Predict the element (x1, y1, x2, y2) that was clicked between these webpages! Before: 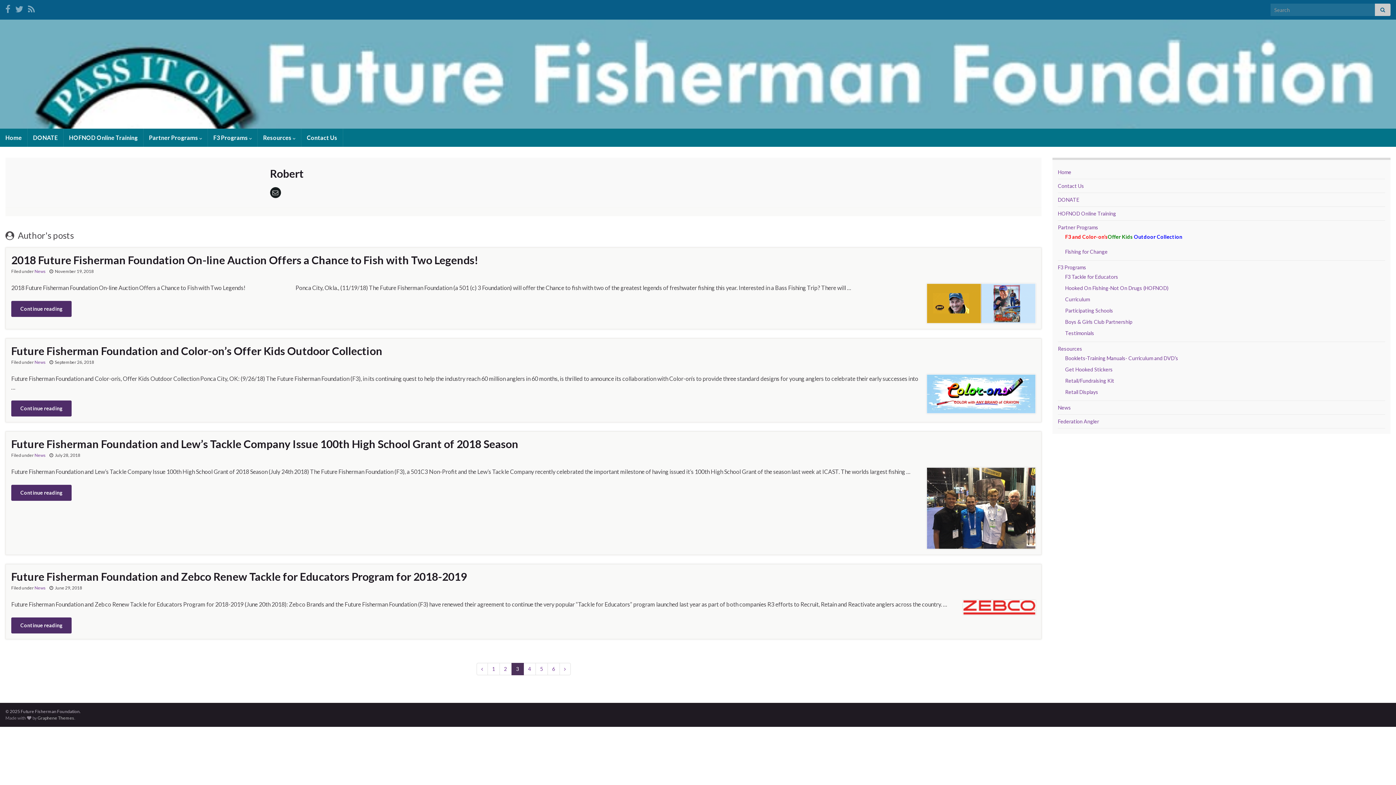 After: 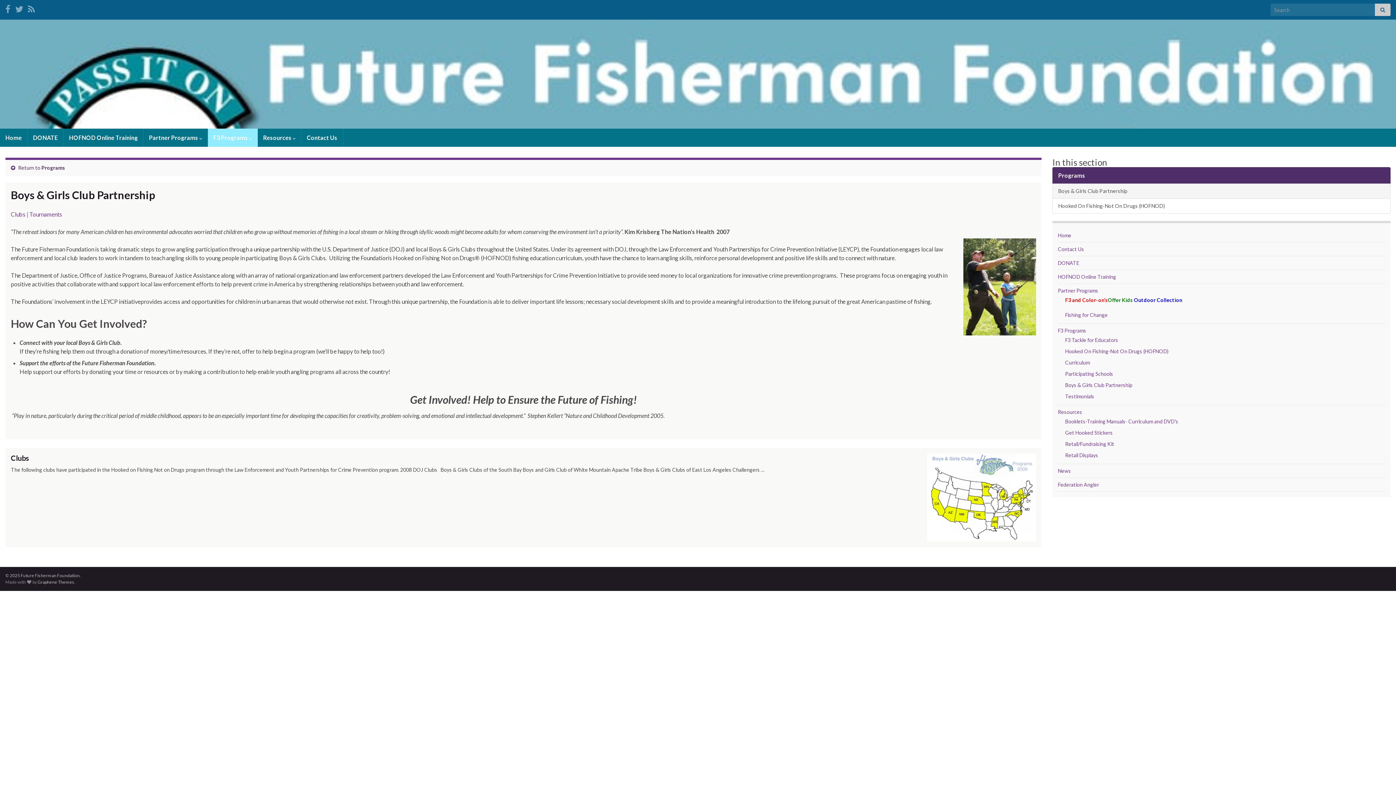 Action: label: Boys & Girls Club Partnership bbox: (1065, 318, 1132, 325)